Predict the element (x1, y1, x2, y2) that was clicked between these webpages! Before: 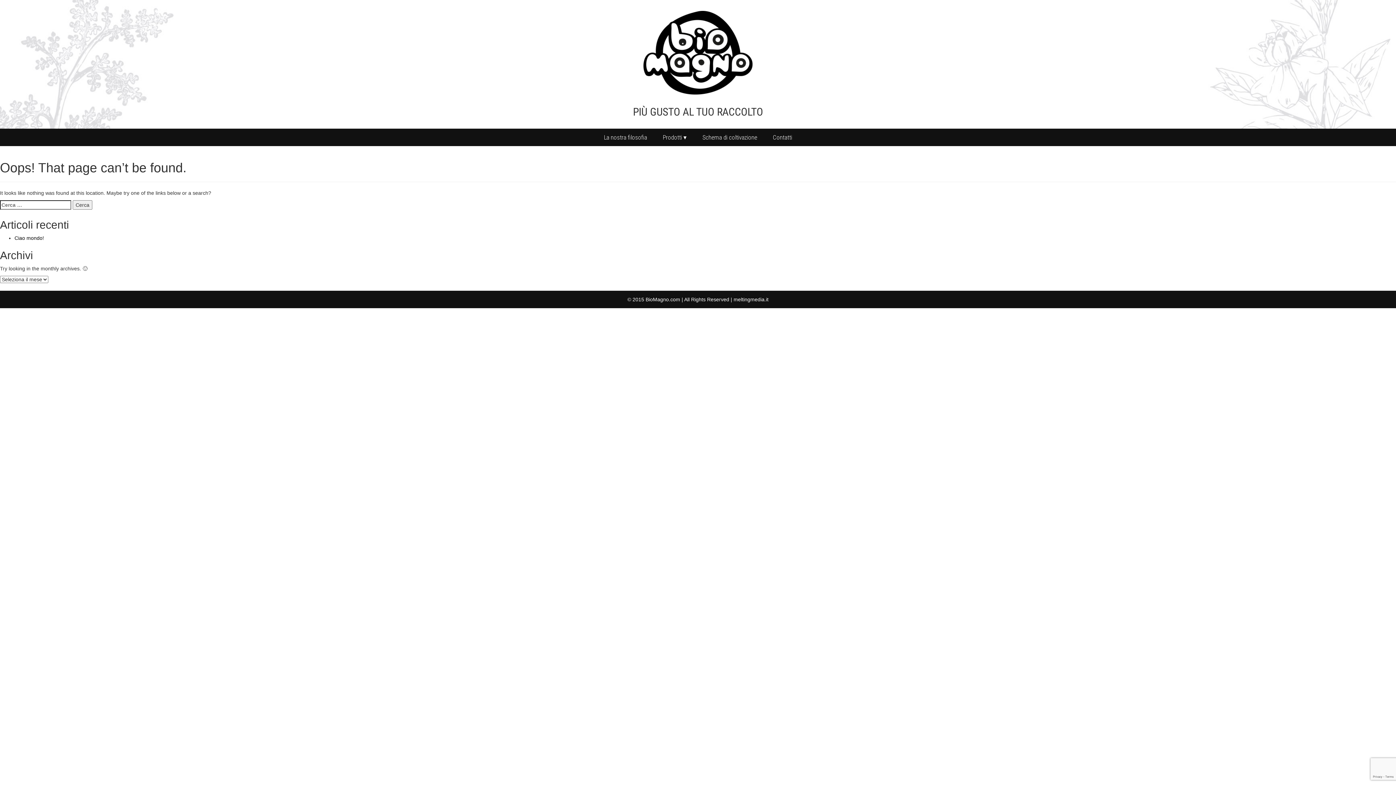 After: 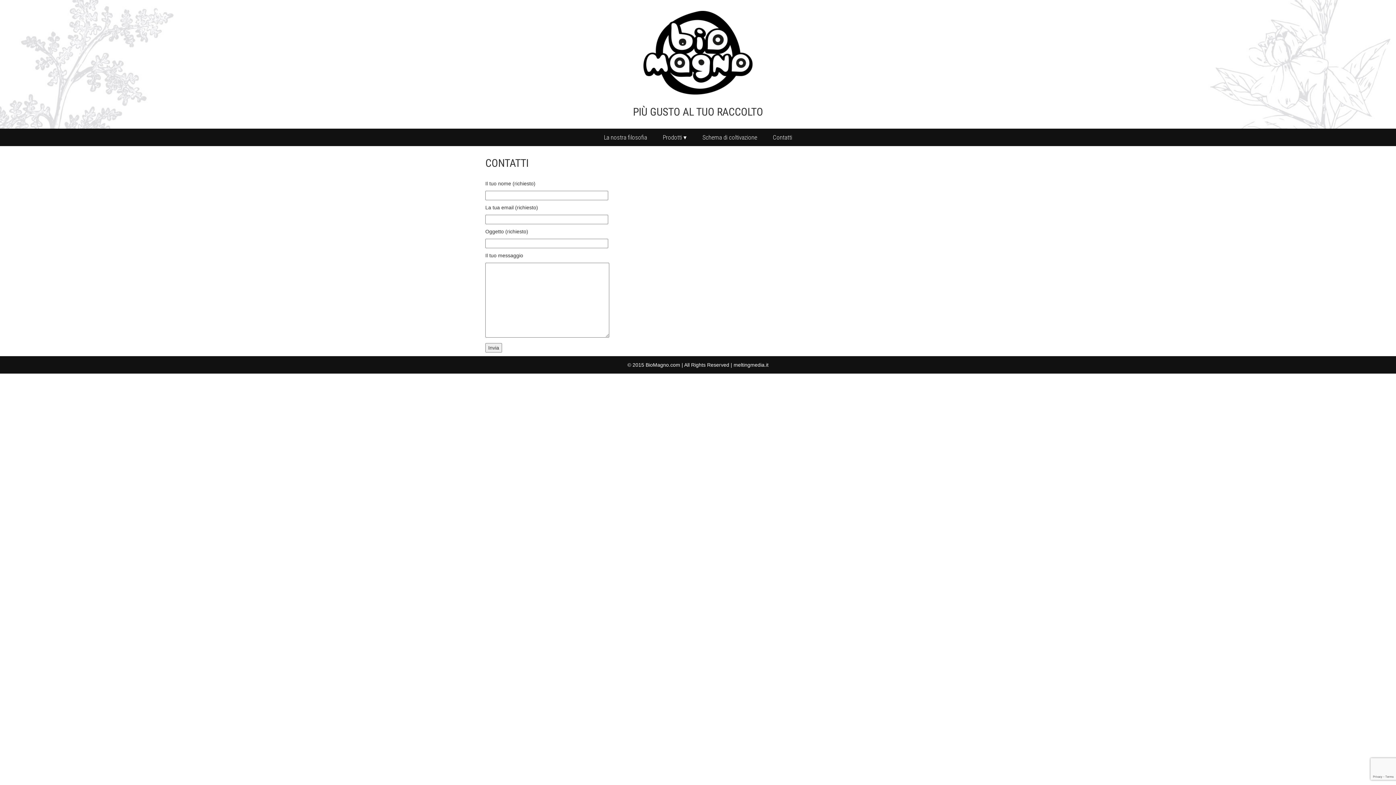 Action: label: Contatti bbox: (765, 128, 799, 146)